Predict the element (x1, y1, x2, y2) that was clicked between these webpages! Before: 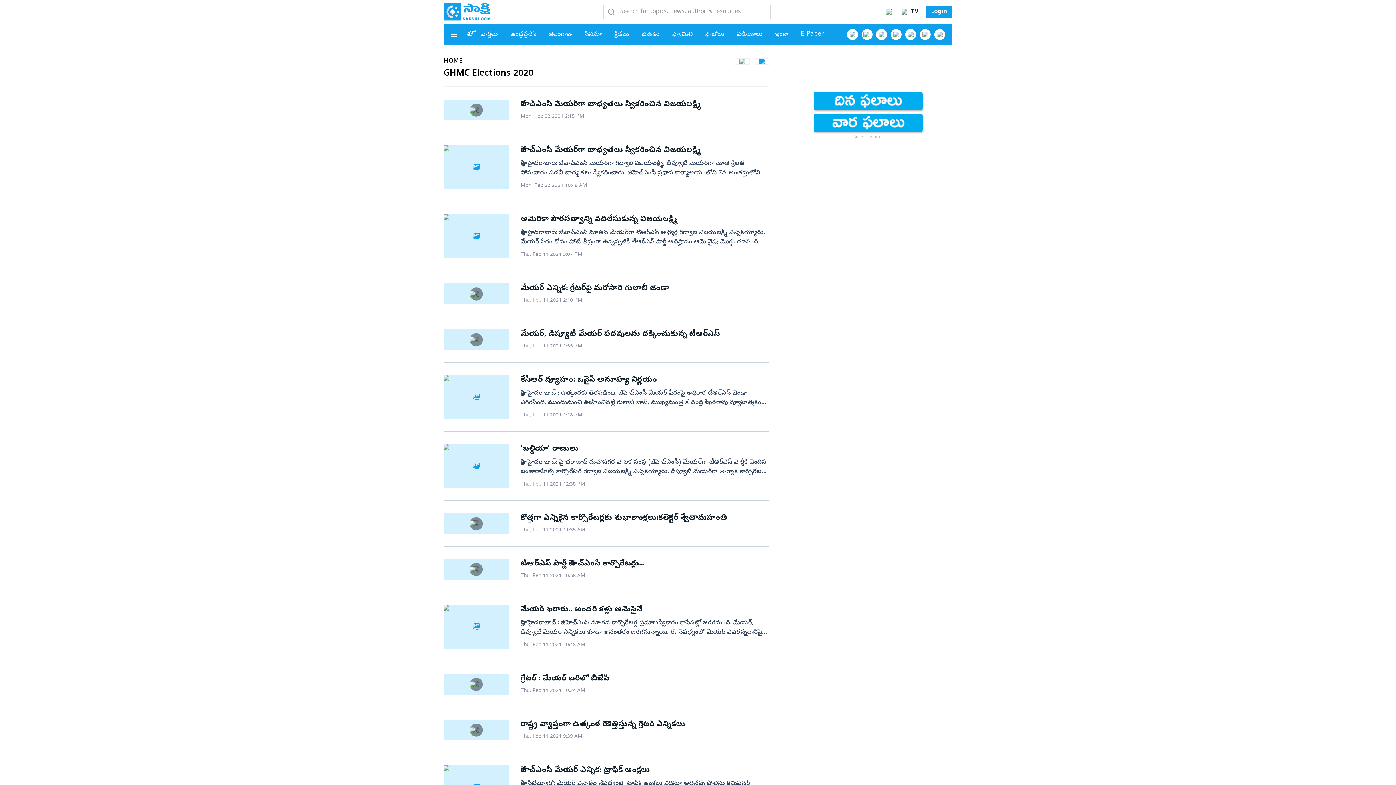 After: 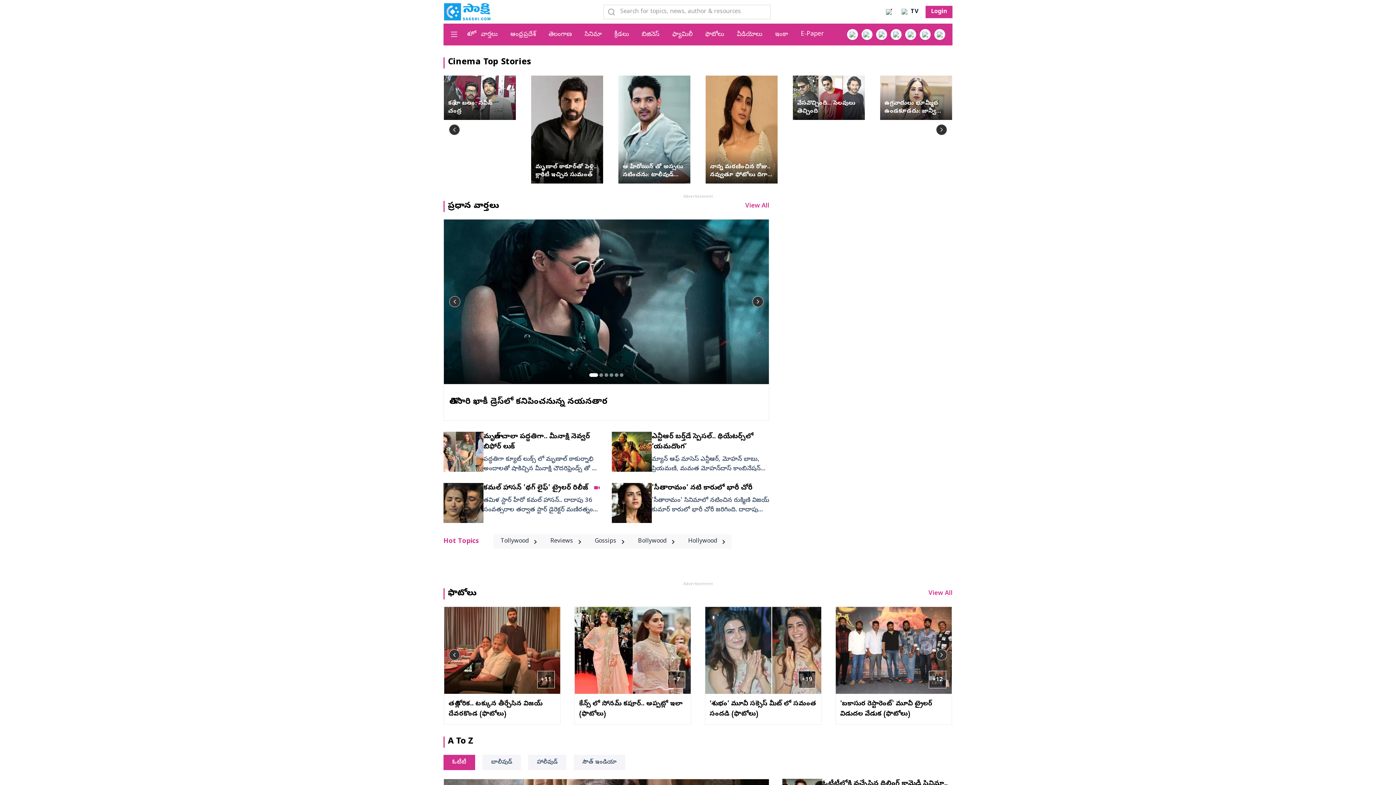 Action: label: సినిమా bbox: (584, 30, 601, 38)